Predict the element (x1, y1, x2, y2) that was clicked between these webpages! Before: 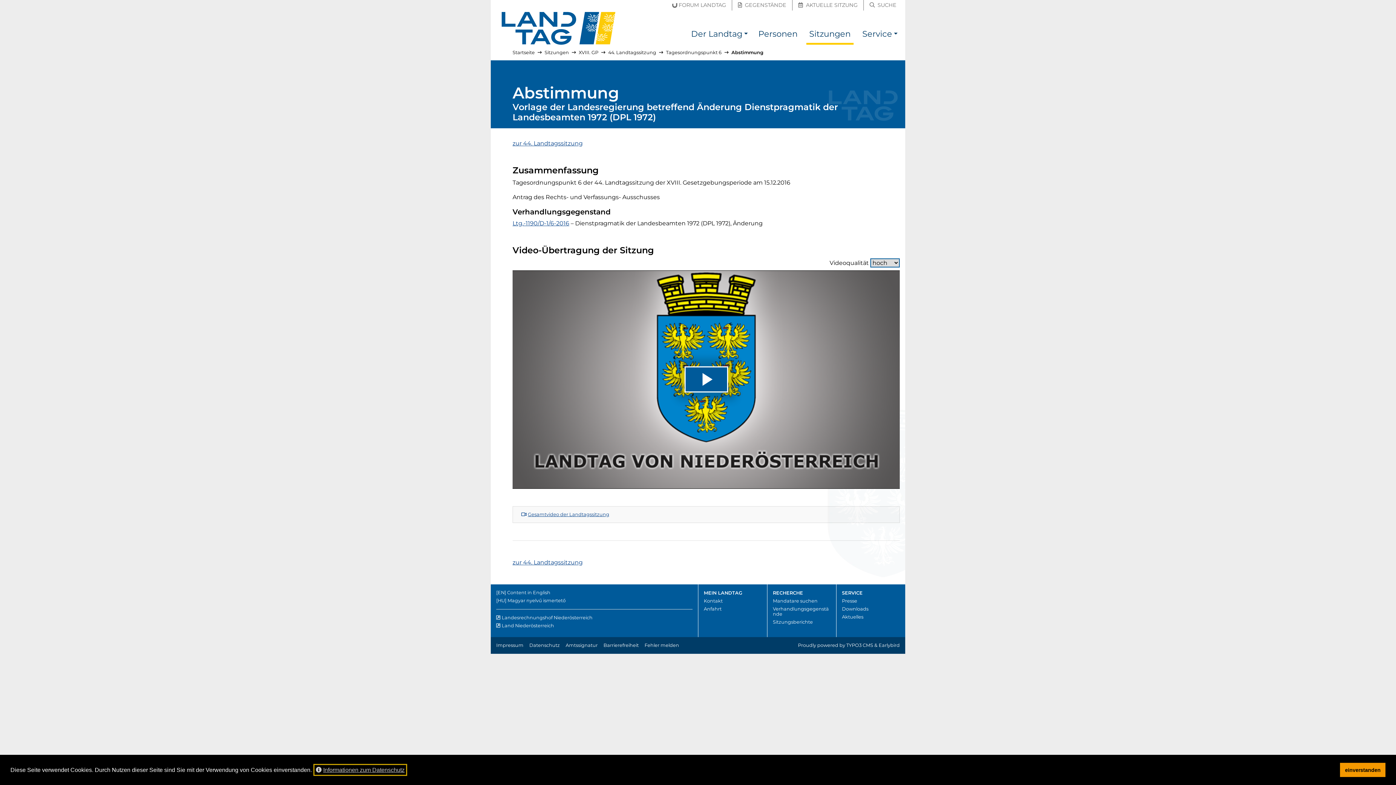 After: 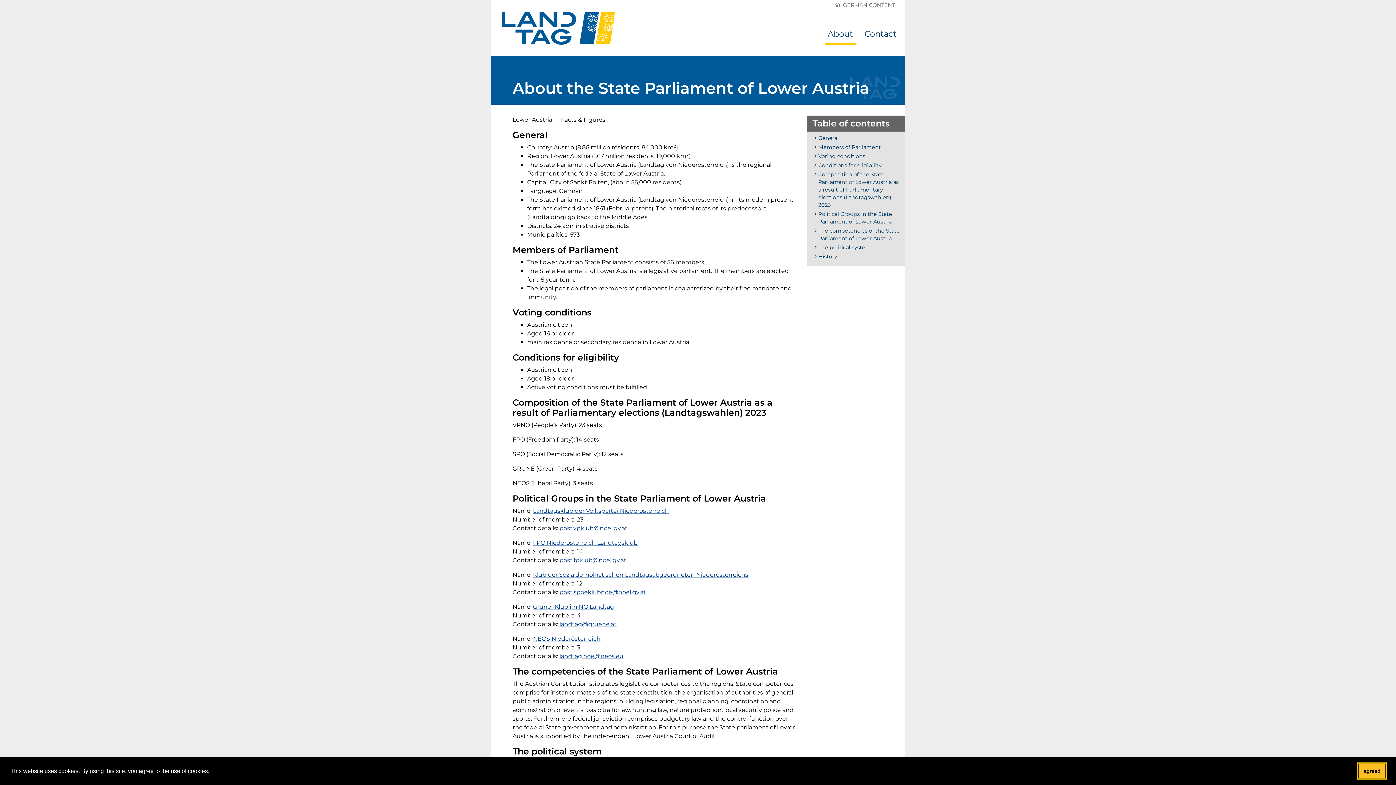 Action: label: Content in English bbox: (507, 590, 550, 595)